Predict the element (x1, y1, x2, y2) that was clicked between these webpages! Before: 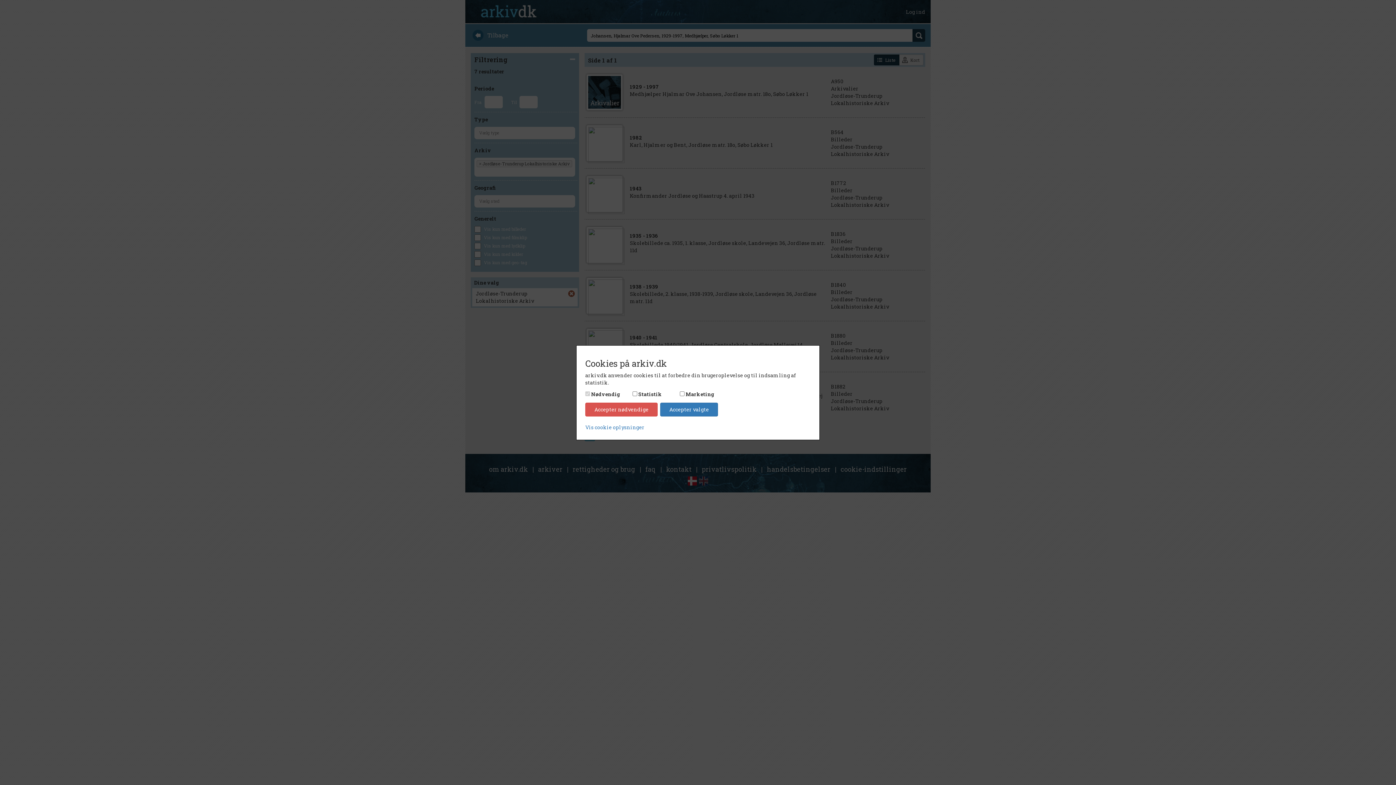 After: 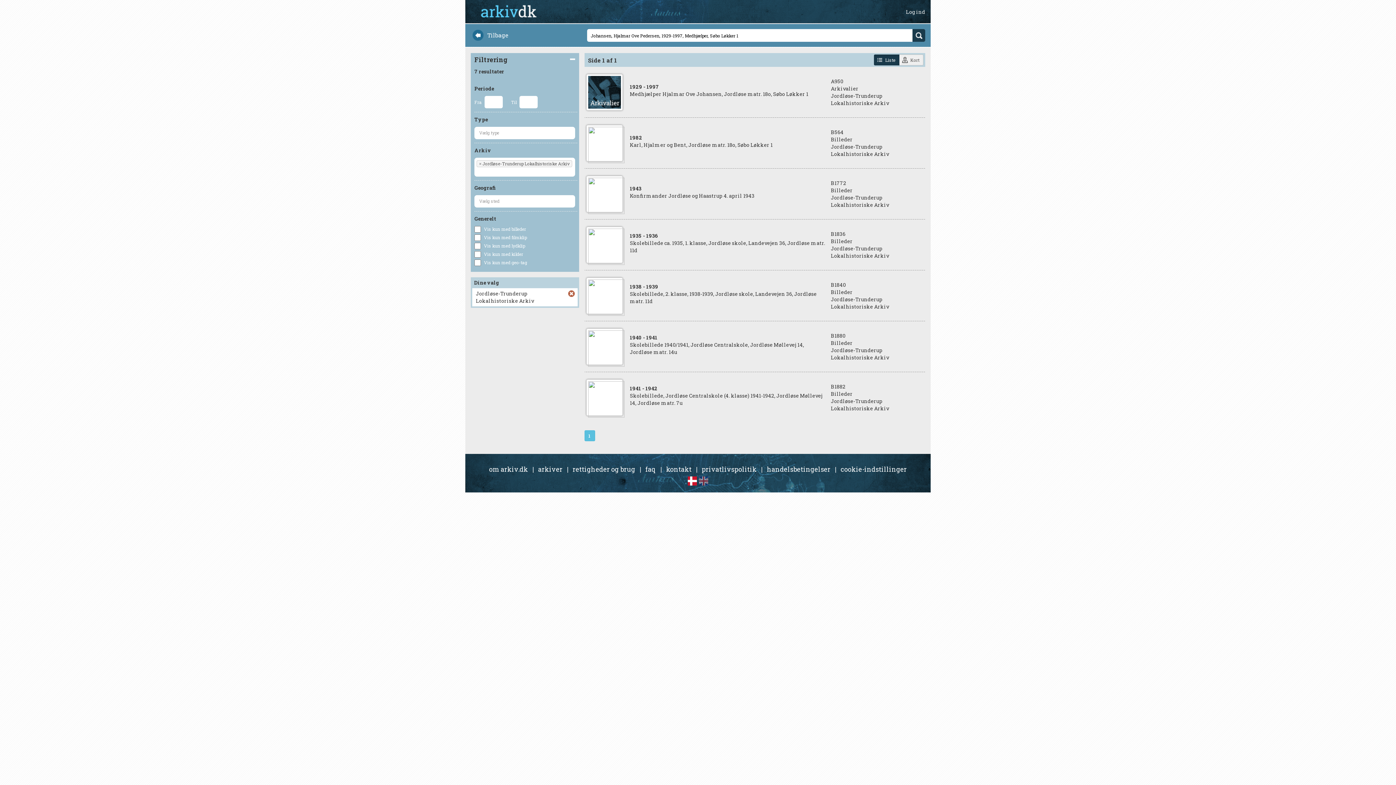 Action: bbox: (660, 402, 718, 416) label: Accepter valgte